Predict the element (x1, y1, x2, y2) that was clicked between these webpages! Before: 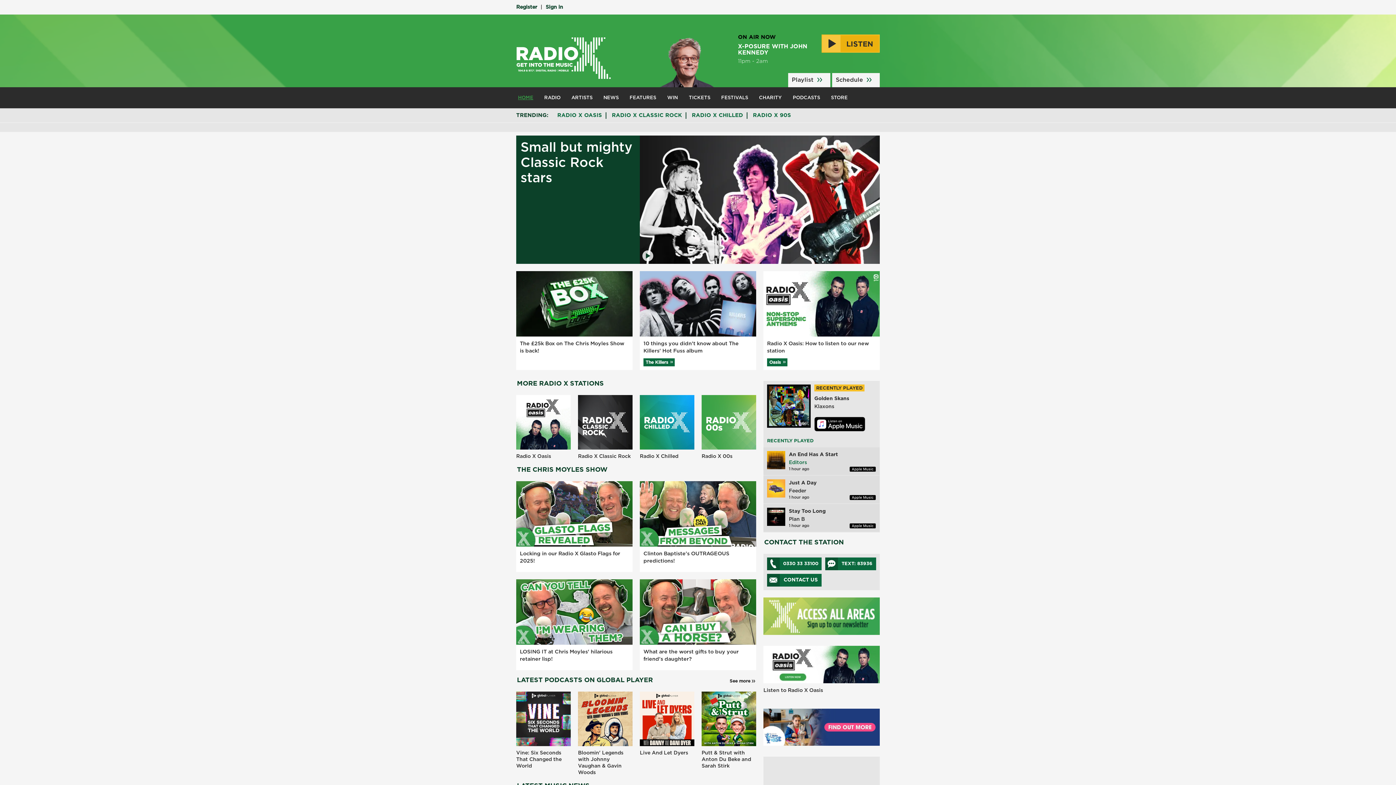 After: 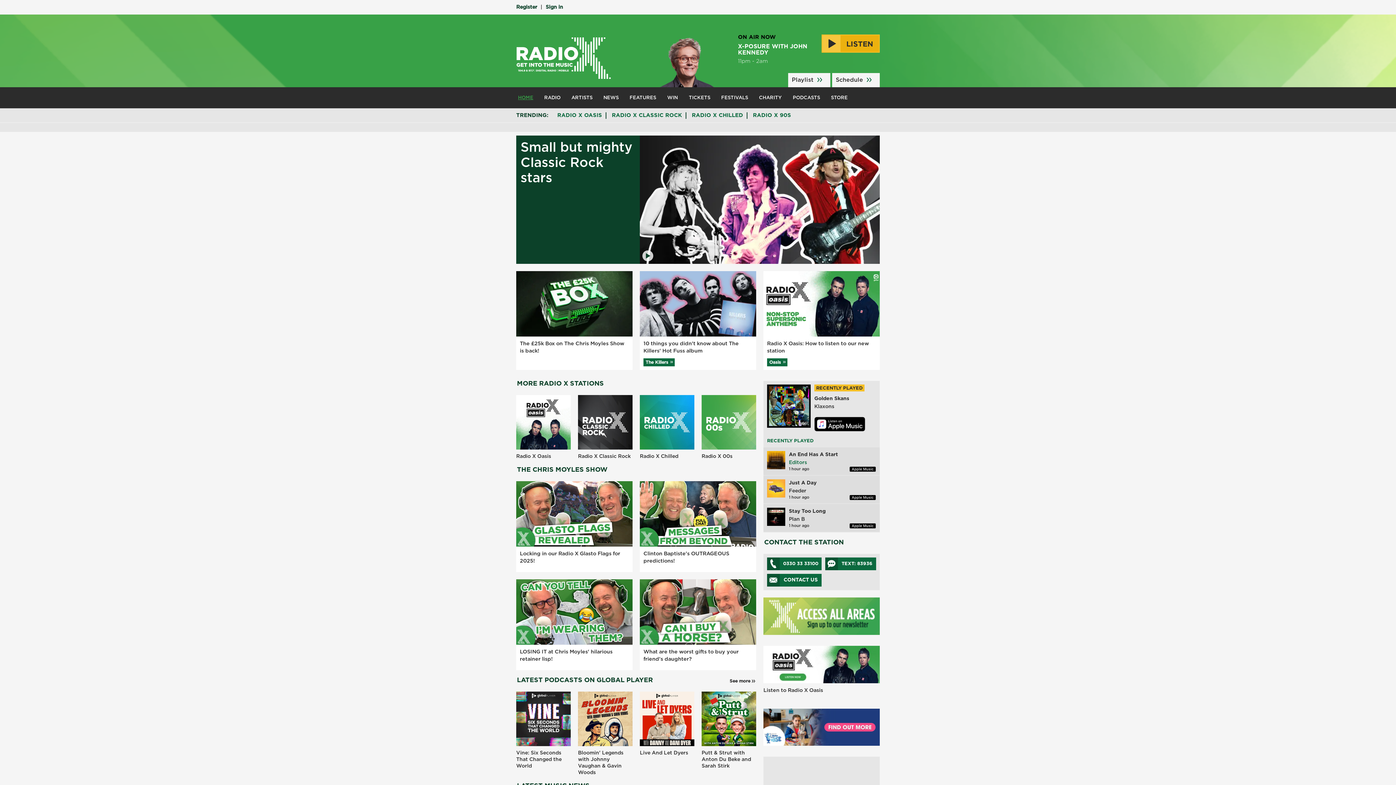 Action: bbox: (814, 417, 865, 431) label: Download on iTunes